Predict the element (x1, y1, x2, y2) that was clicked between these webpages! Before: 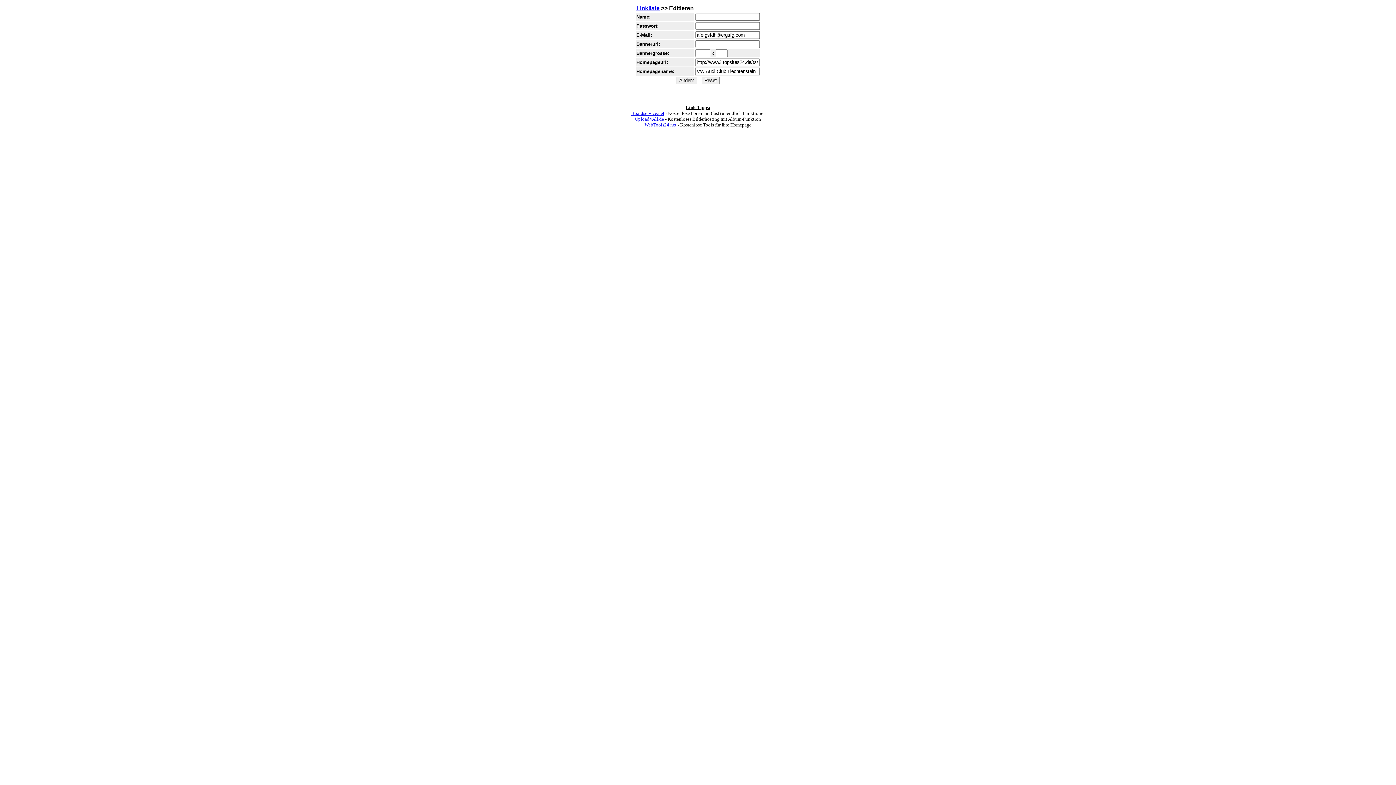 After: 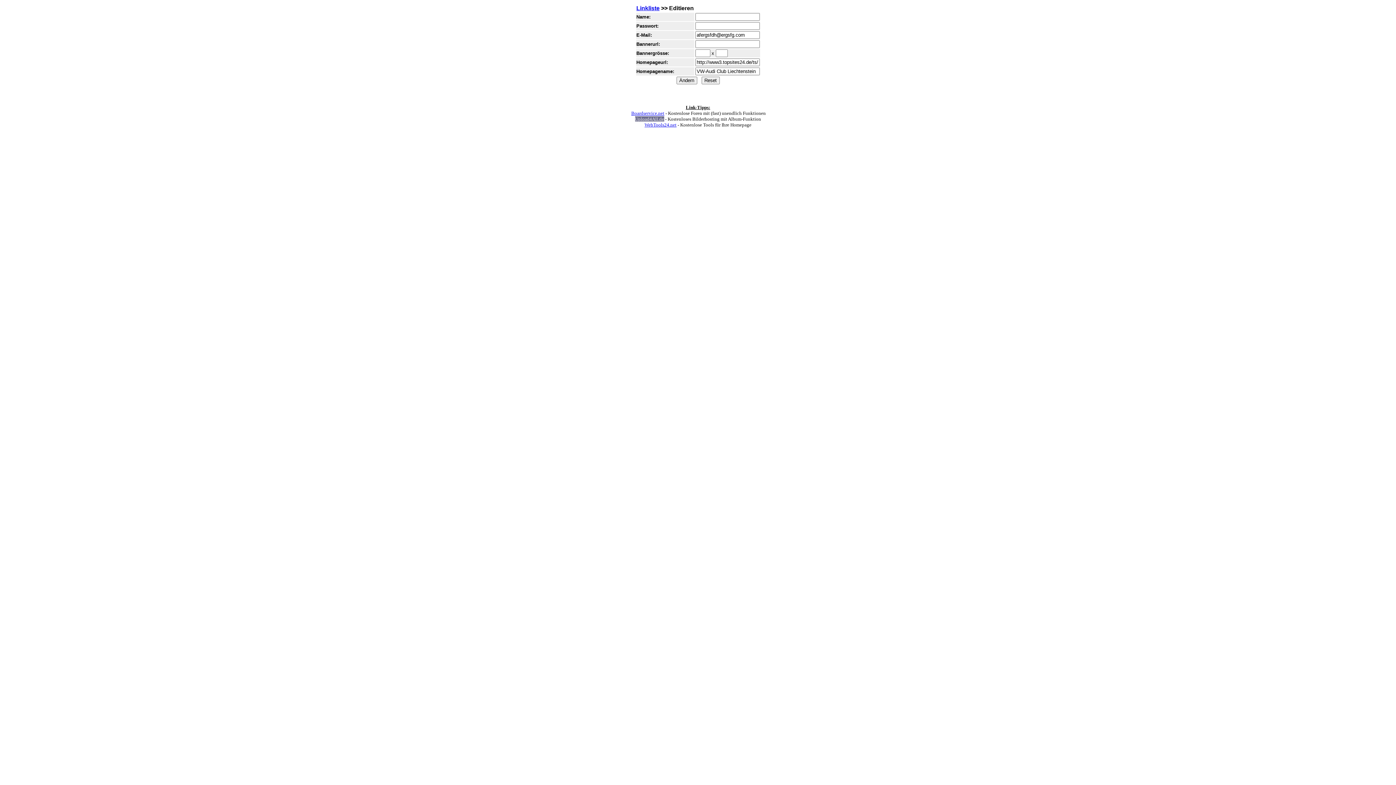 Action: label: Upload4All.de bbox: (635, 116, 664, 121)